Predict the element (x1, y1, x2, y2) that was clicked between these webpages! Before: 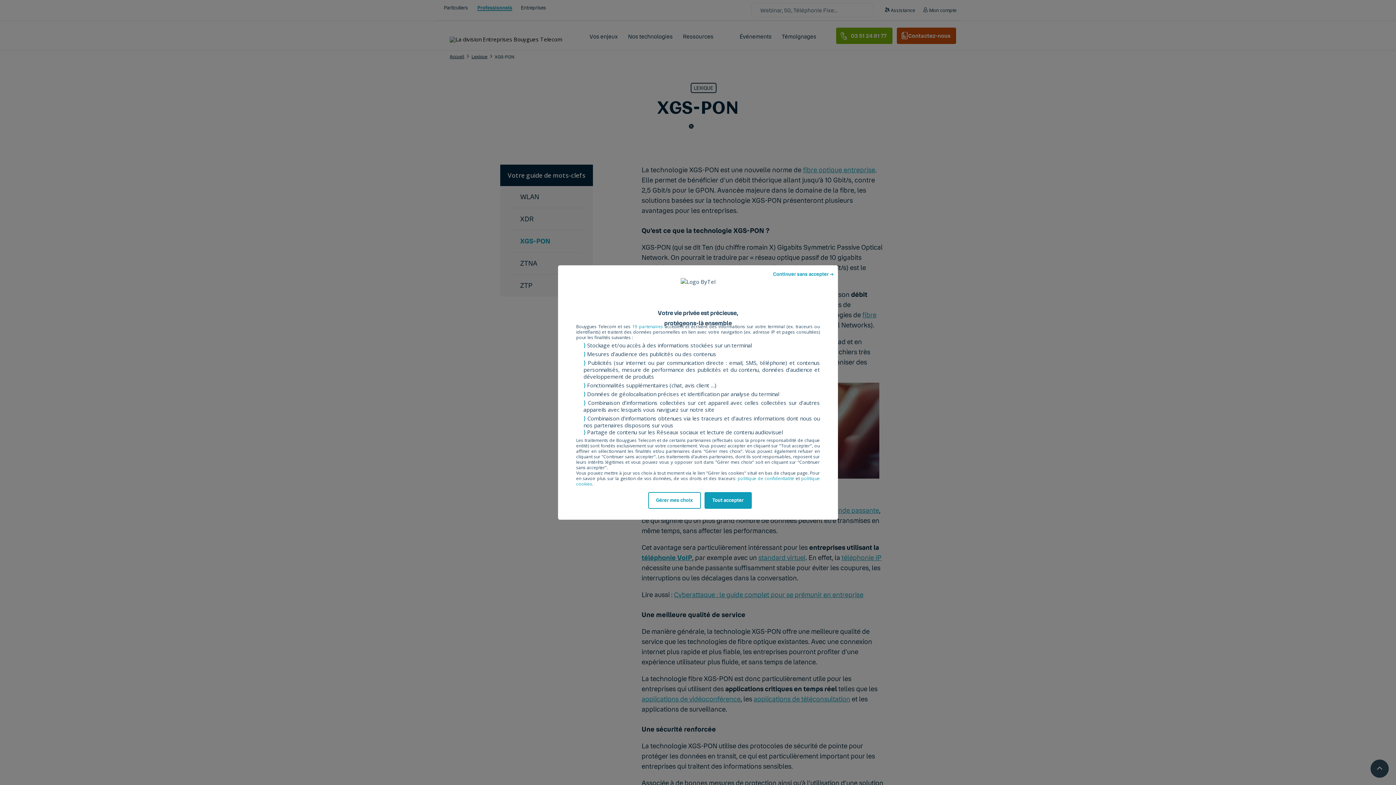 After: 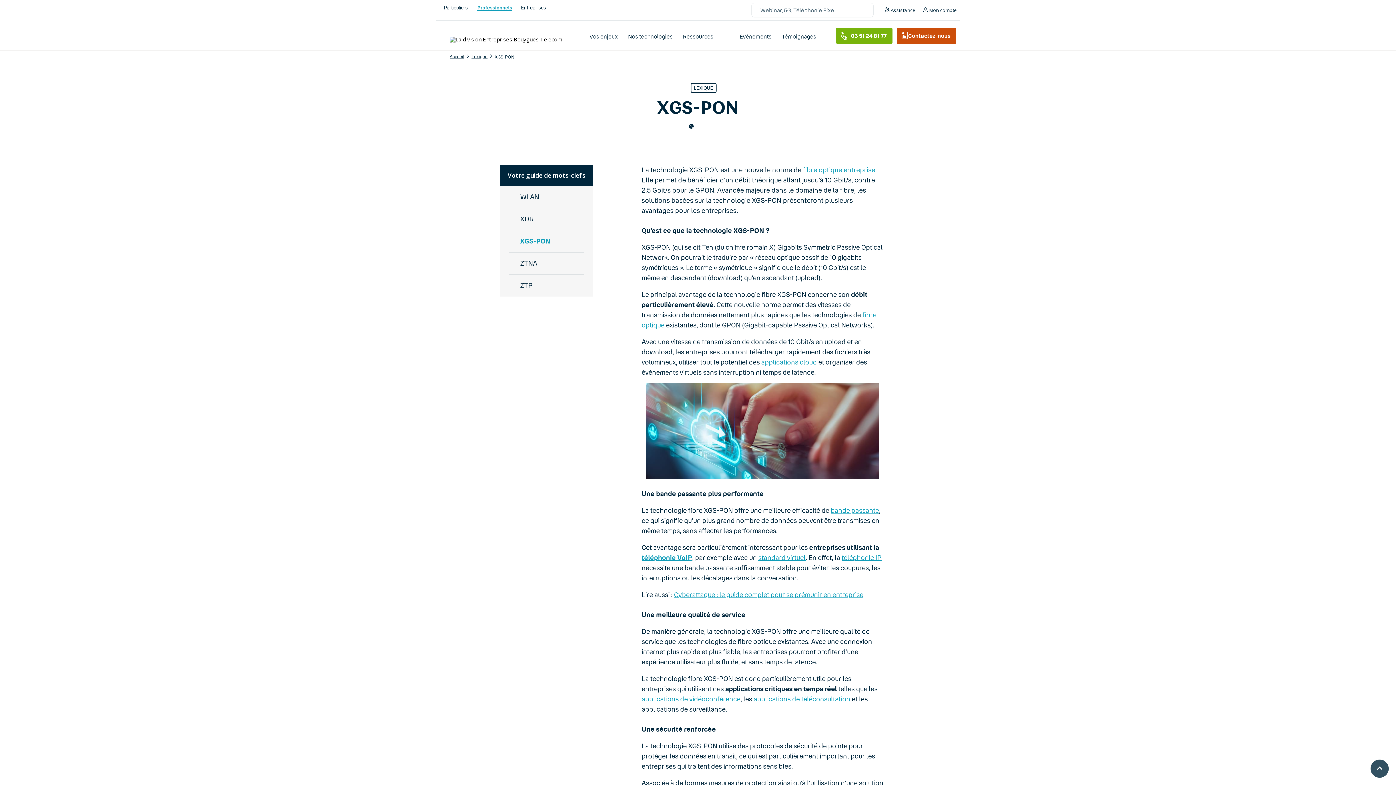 Action: bbox: (704, 492, 751, 509) label: Tout accepter